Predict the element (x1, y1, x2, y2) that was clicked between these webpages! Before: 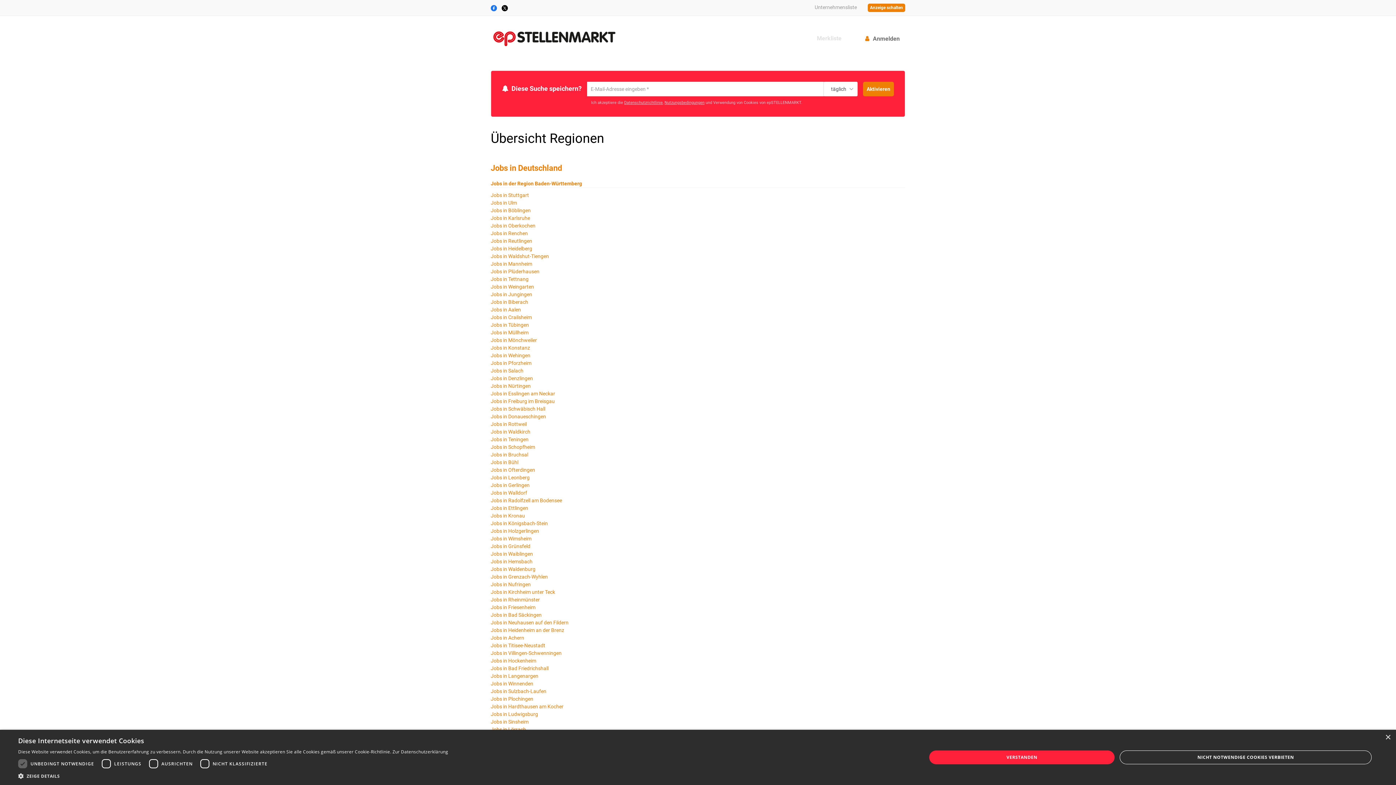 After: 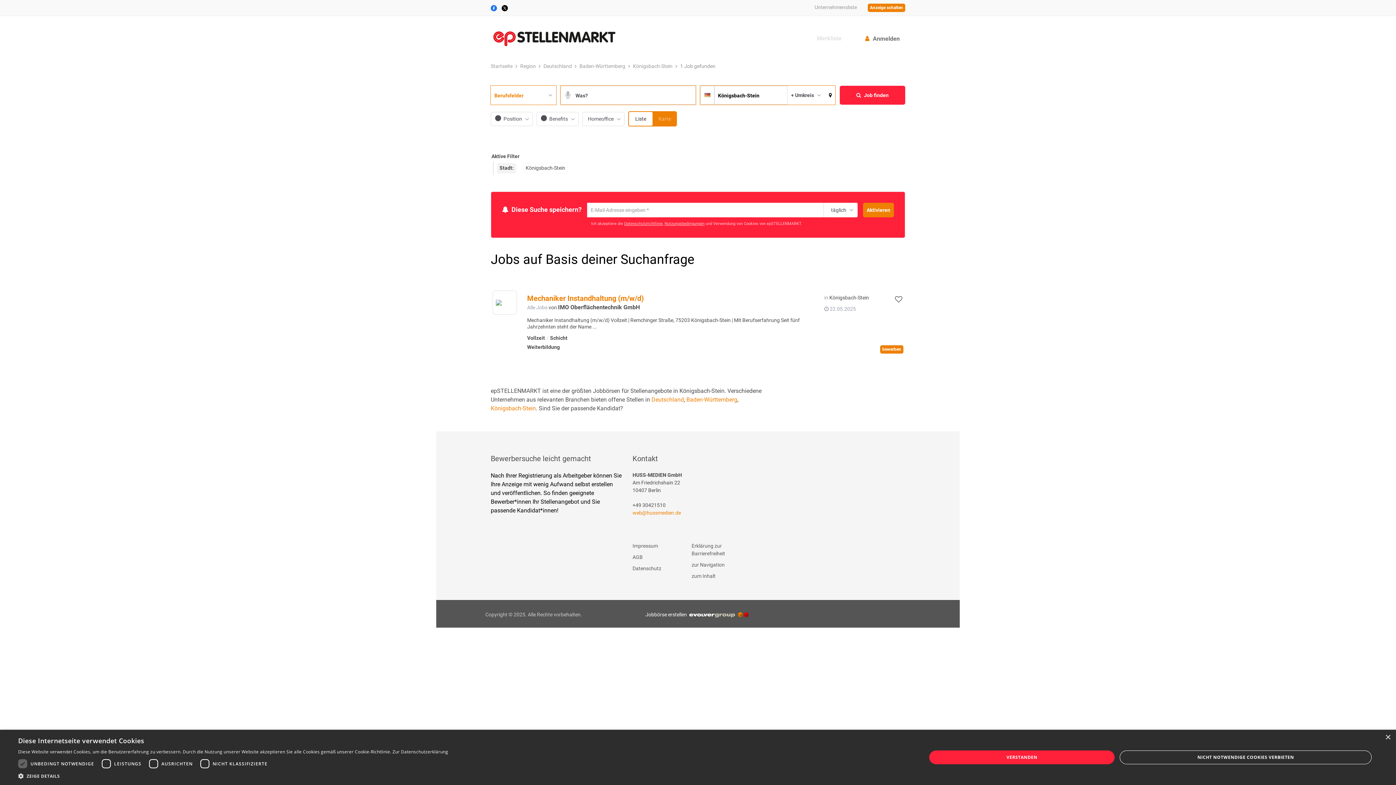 Action: bbox: (490, 520, 548, 526) label: Jobs in Königsbach-Stein